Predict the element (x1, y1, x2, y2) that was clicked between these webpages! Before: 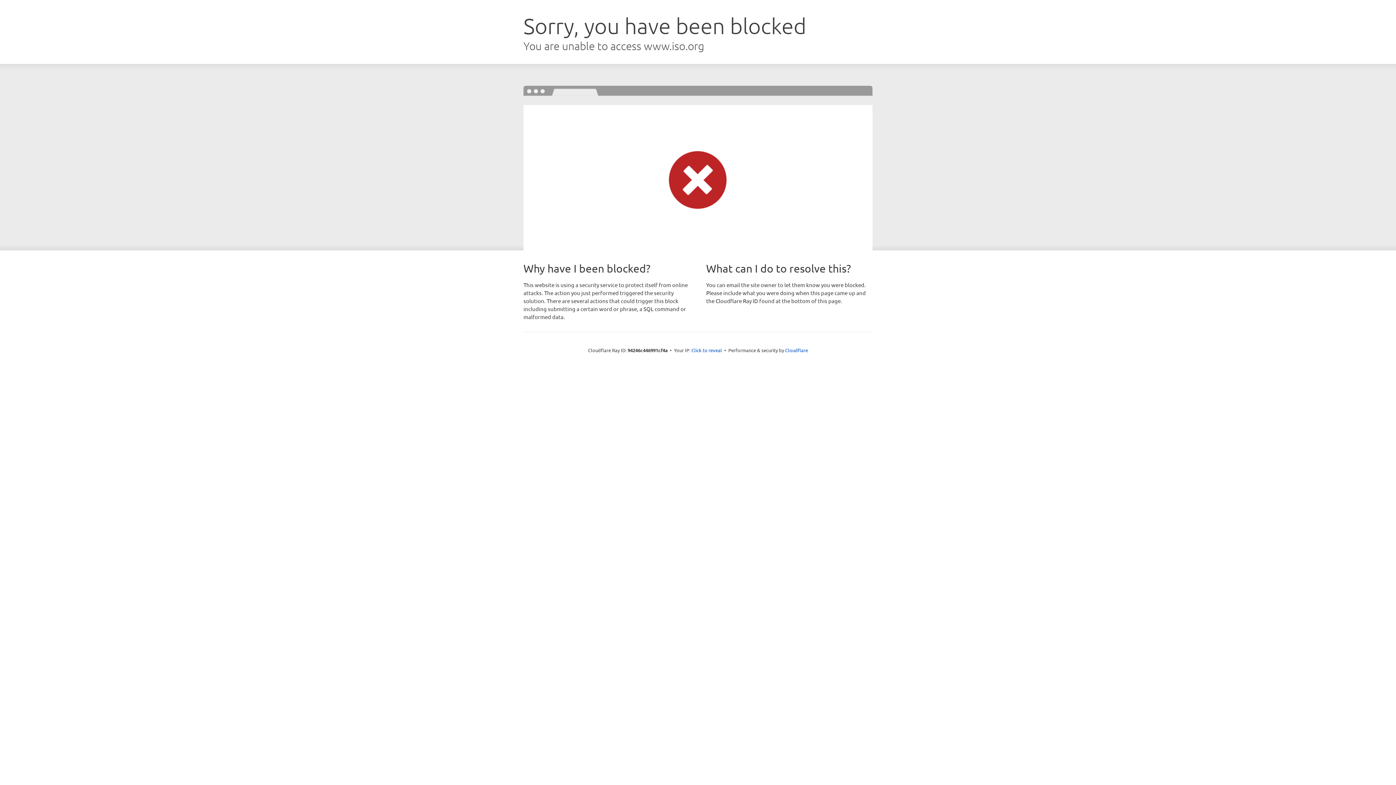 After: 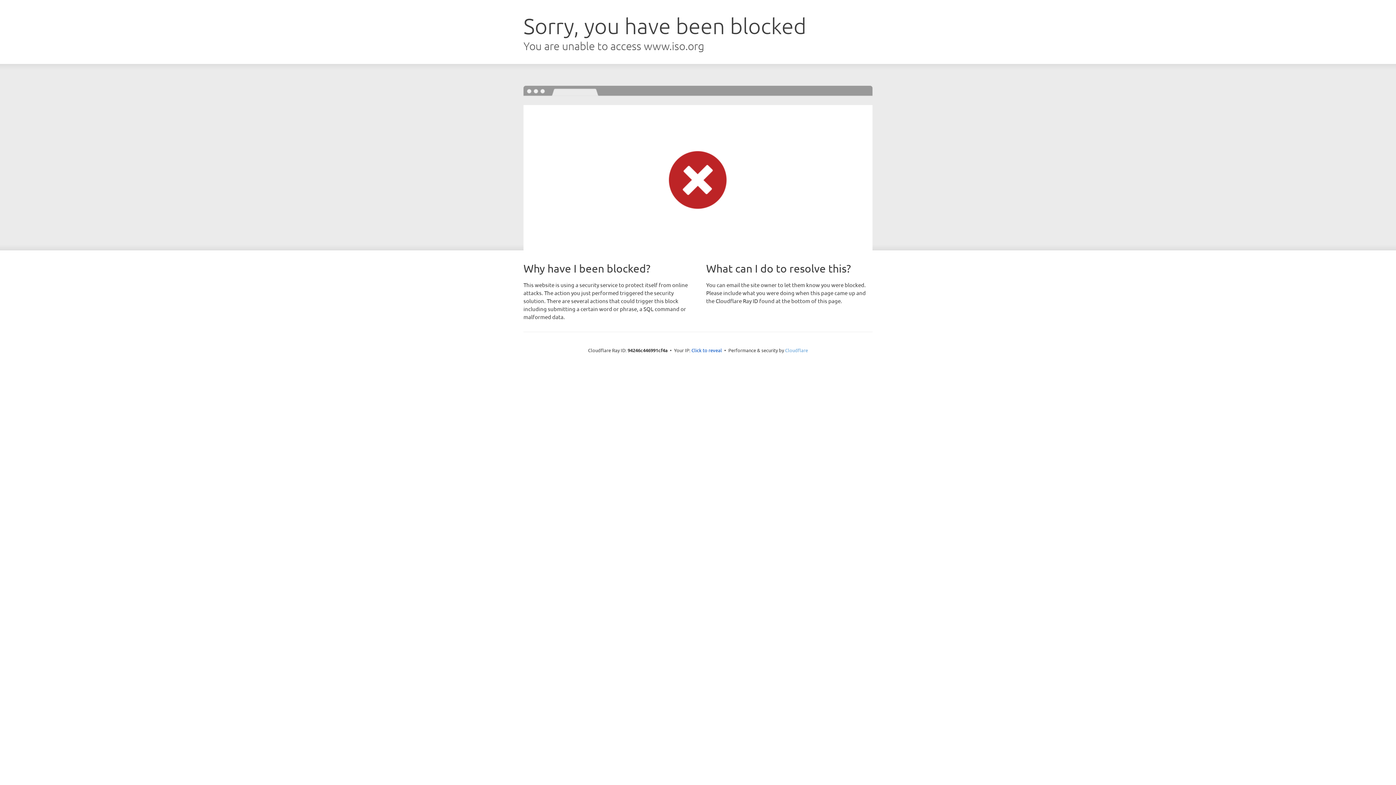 Action: bbox: (785, 347, 808, 353) label: Cloudflare